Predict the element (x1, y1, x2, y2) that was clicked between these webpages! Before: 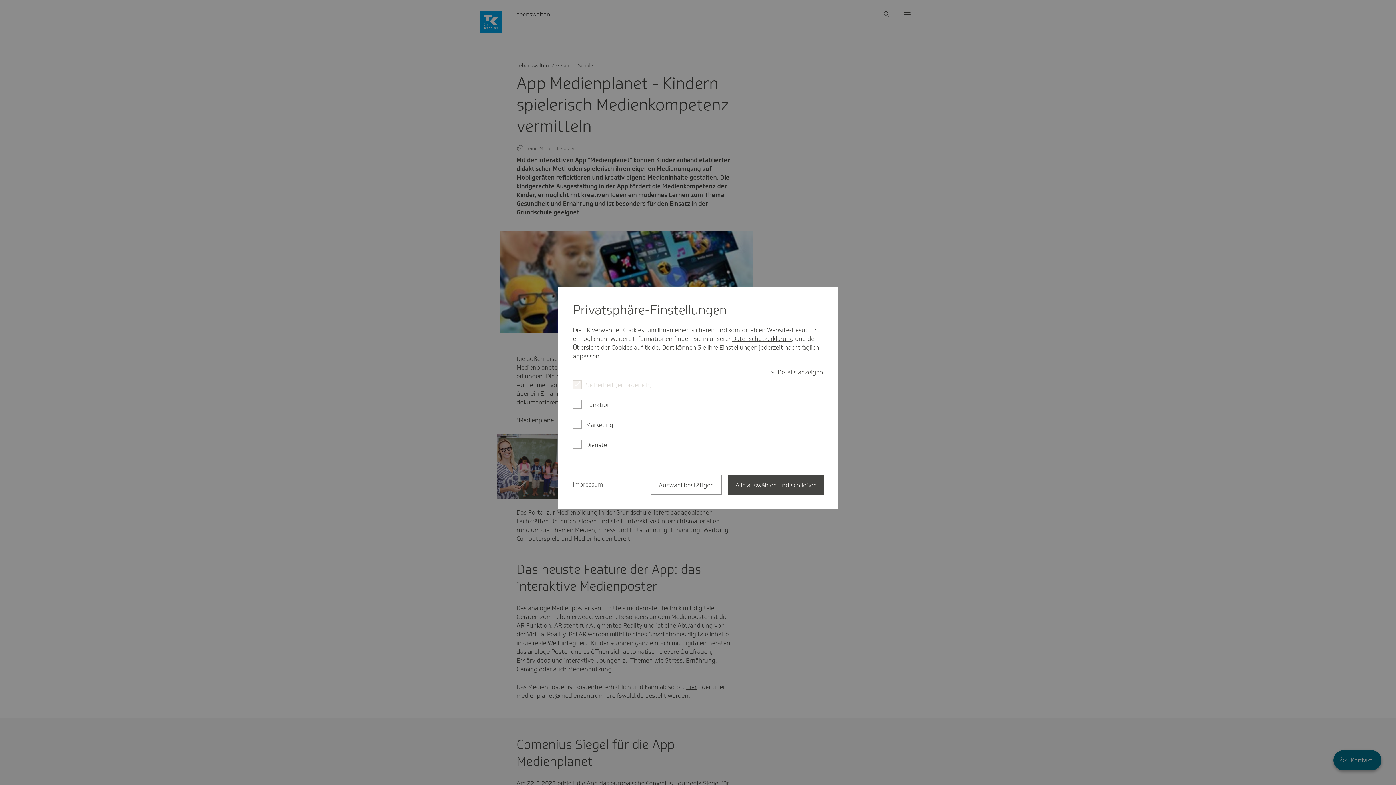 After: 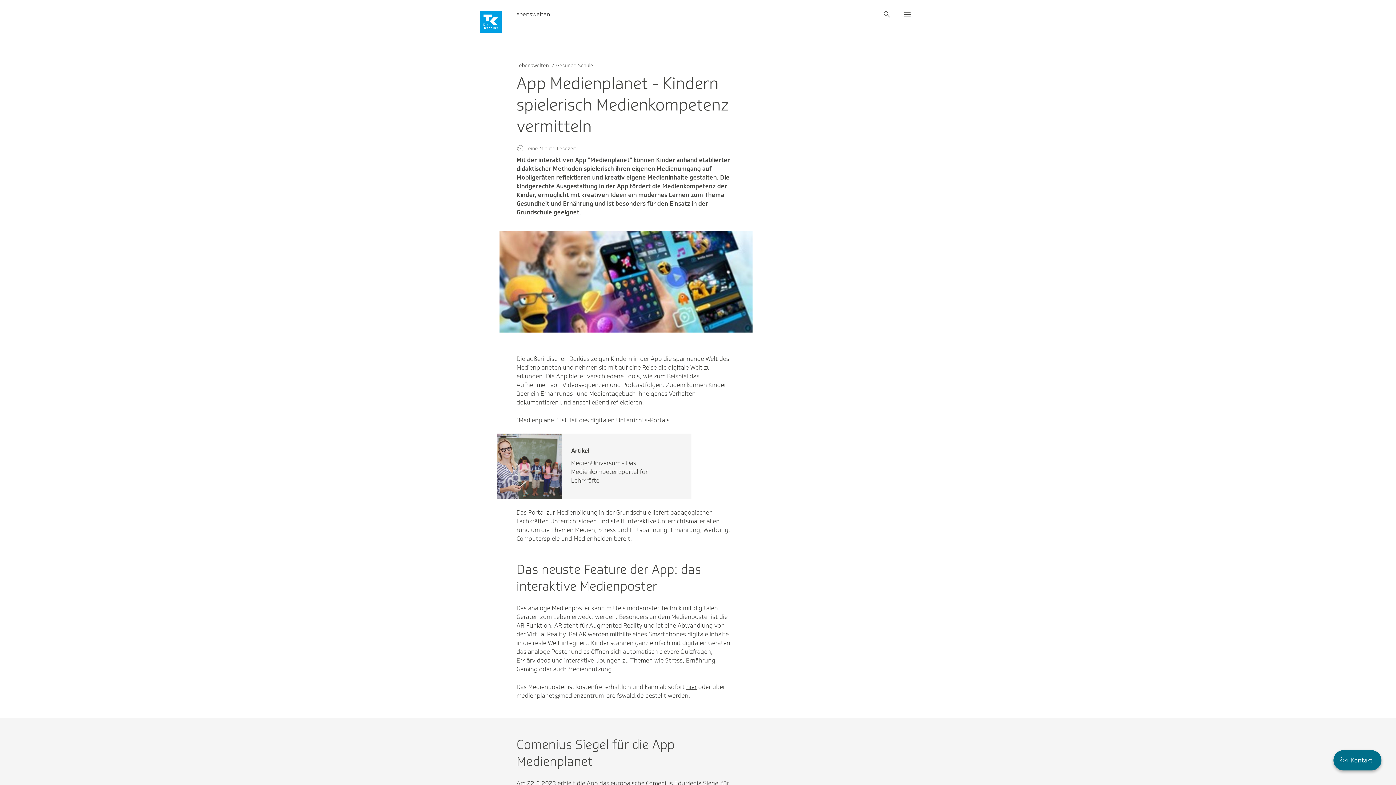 Action: label: Alle auswählen und schließen bbox: (728, 474, 824, 494)